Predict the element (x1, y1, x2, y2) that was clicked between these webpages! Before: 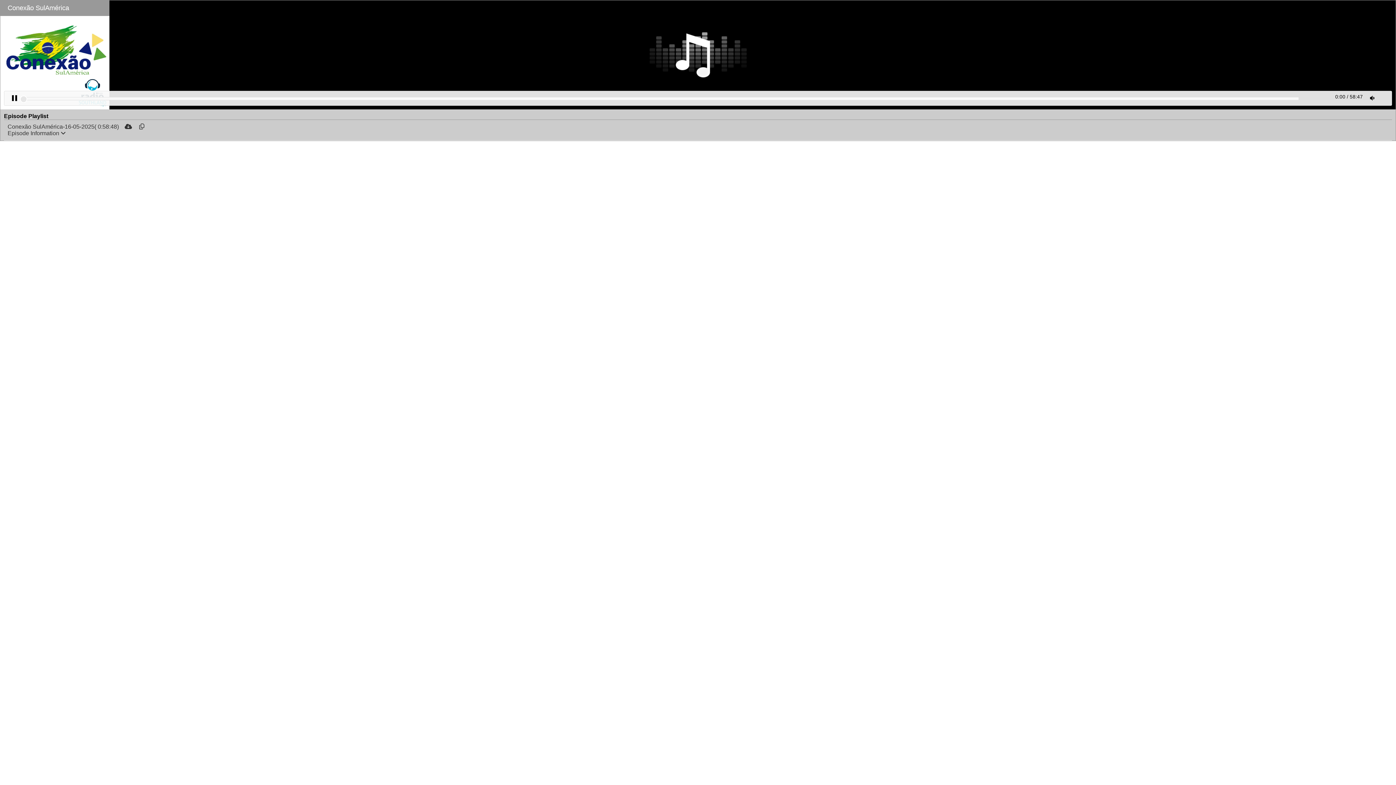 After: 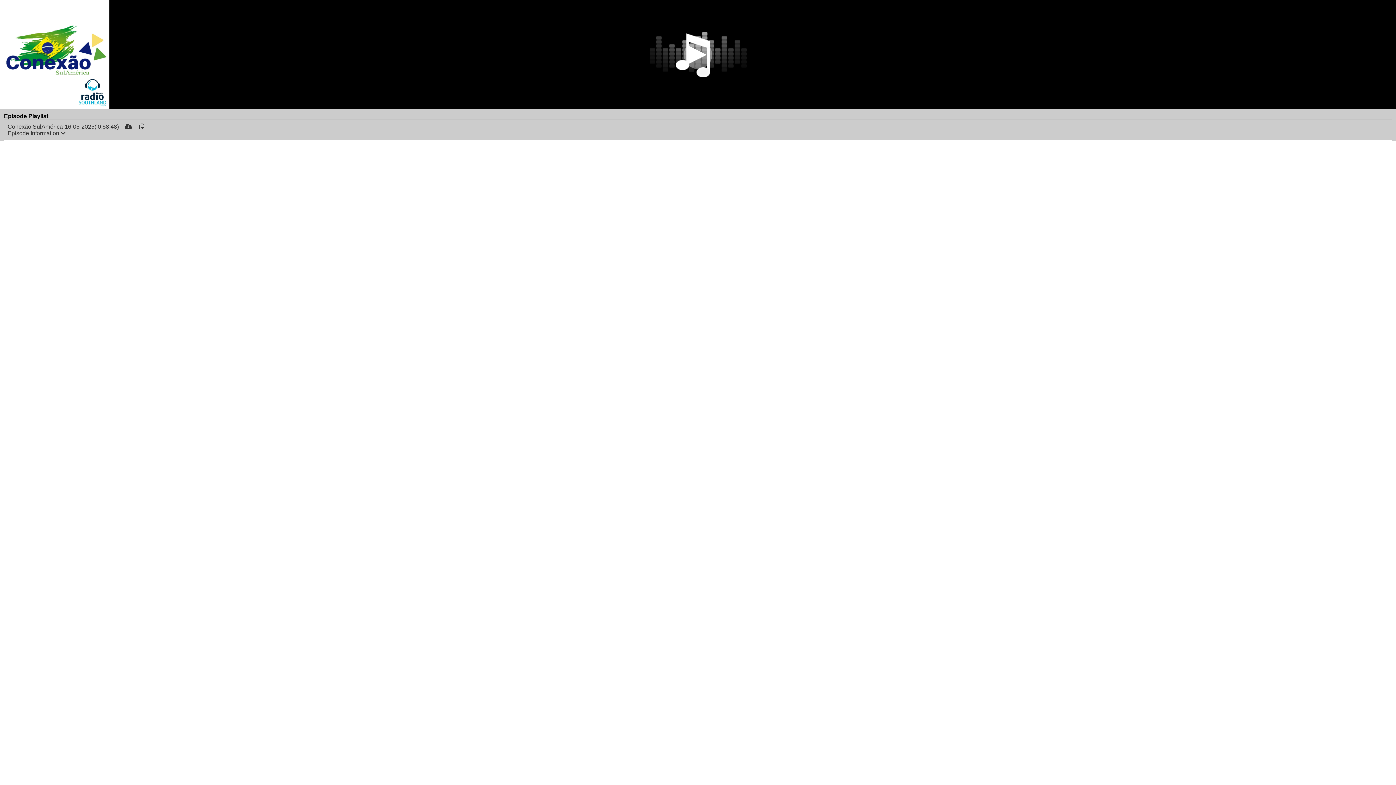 Action: bbox: (9, 92, 19, 103)